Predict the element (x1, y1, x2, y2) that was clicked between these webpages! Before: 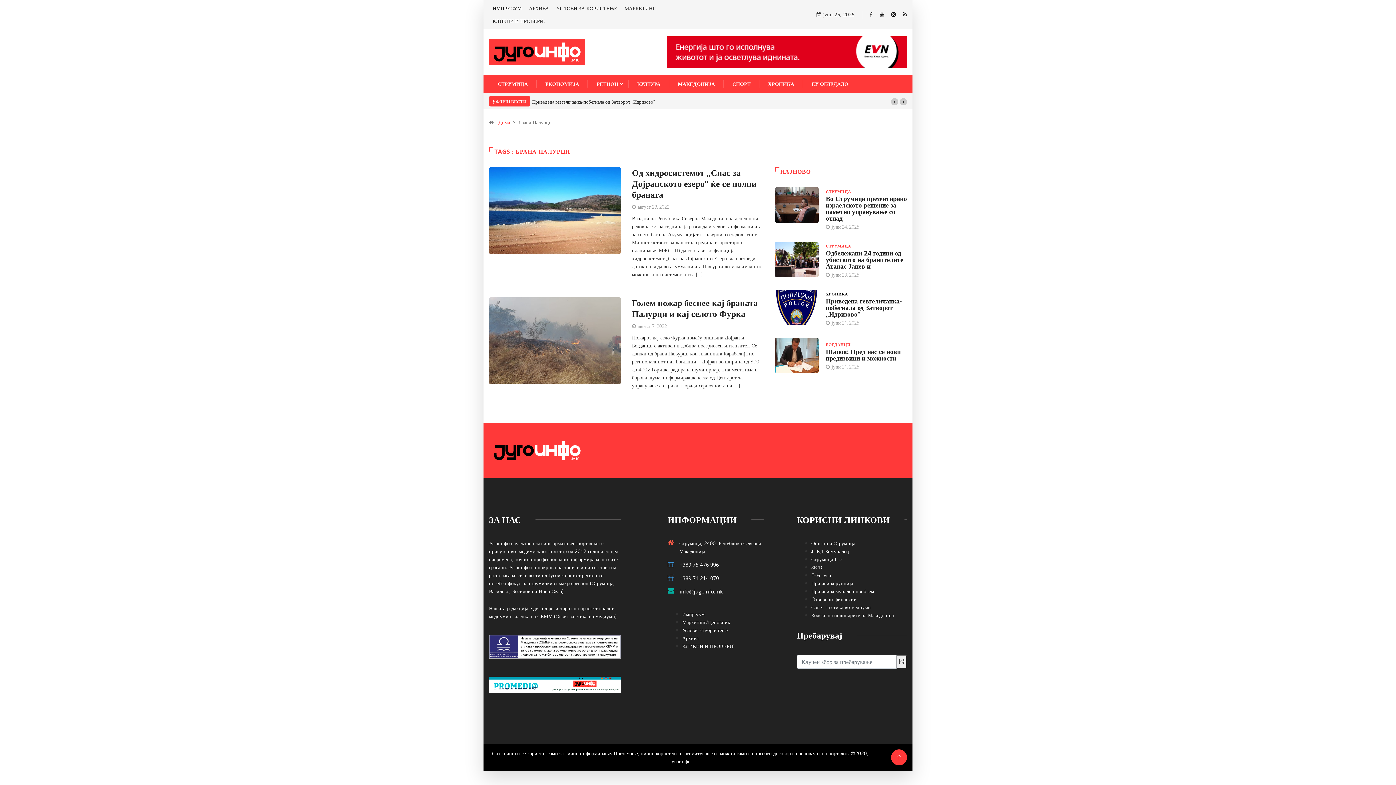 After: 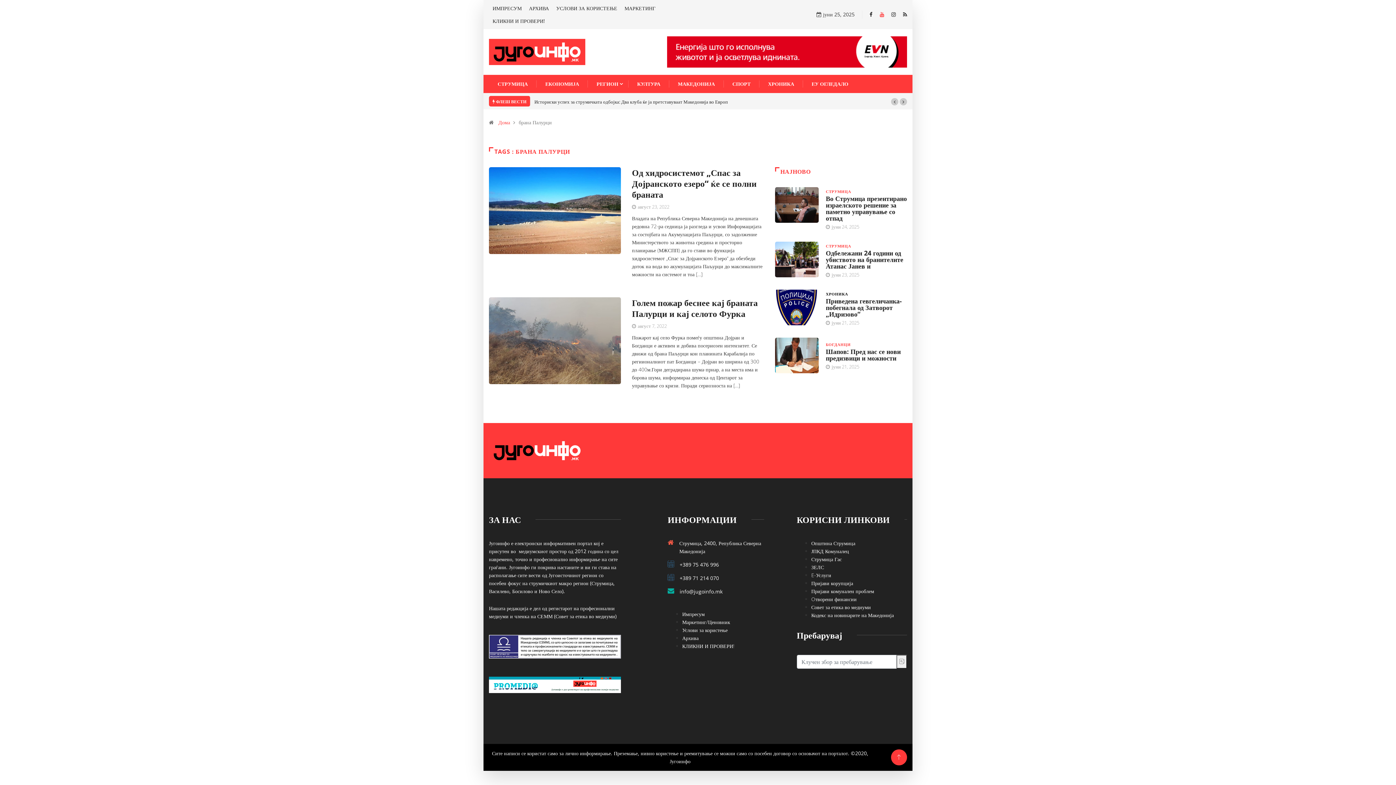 Action: bbox: (880, 10, 884, 17)